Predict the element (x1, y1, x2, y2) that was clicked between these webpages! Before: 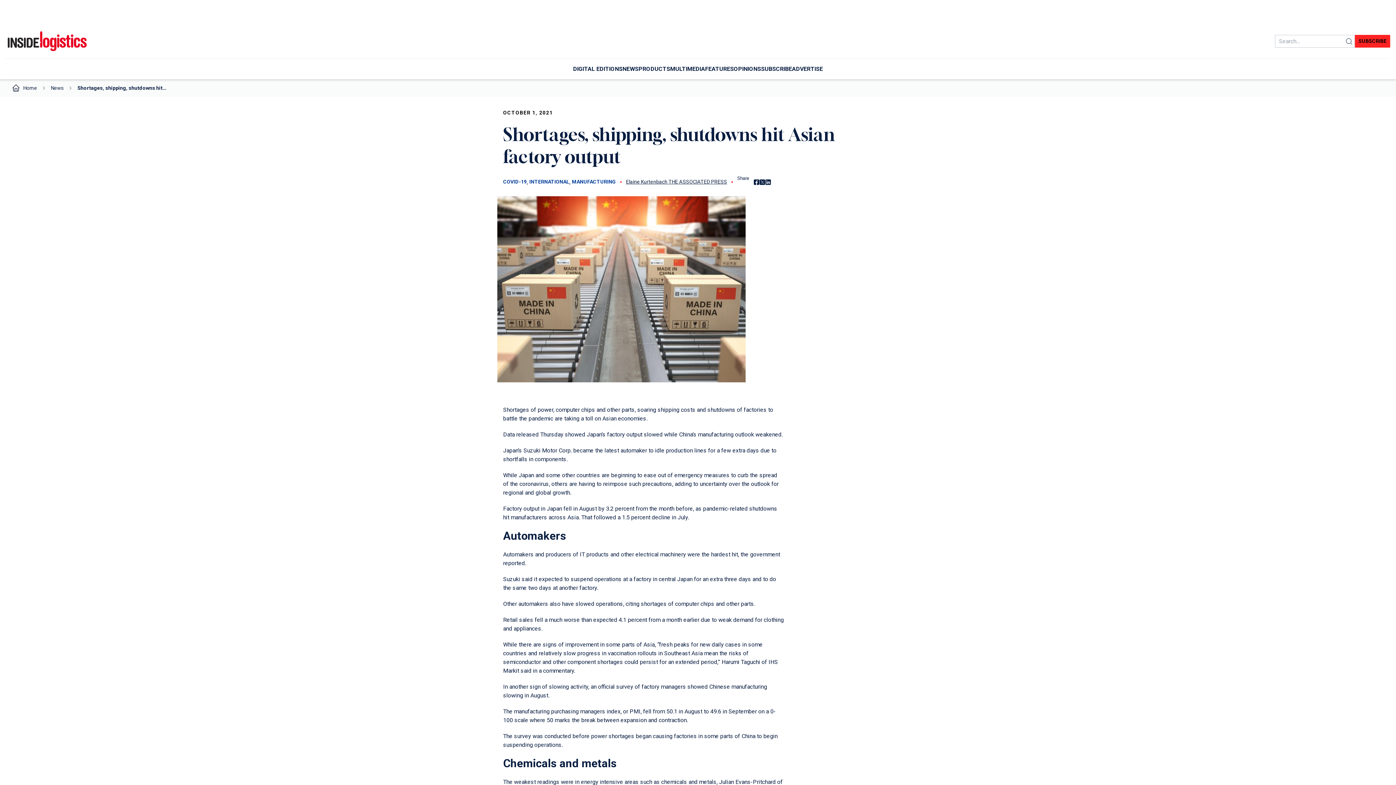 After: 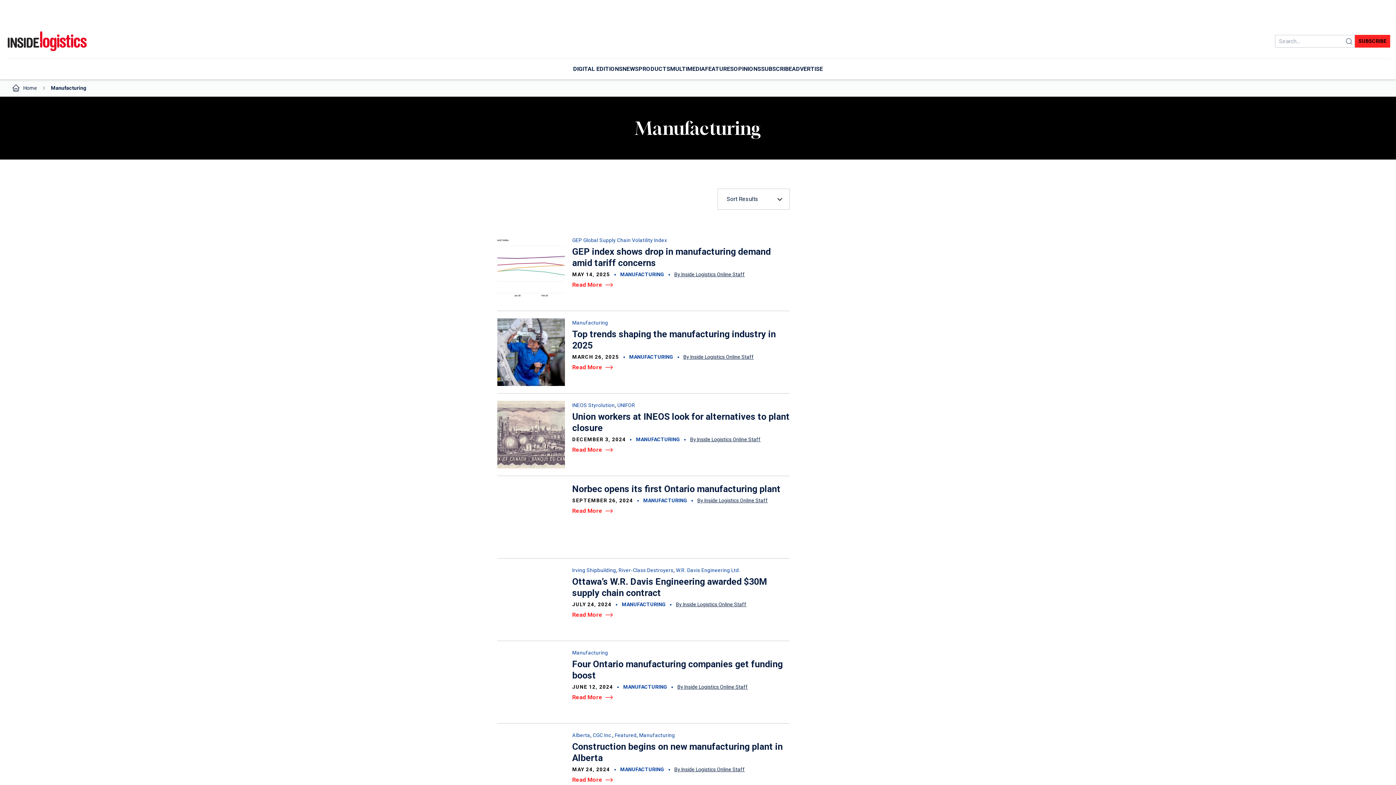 Action: label: MANUFACTURING bbox: (572, 177, 616, 186)